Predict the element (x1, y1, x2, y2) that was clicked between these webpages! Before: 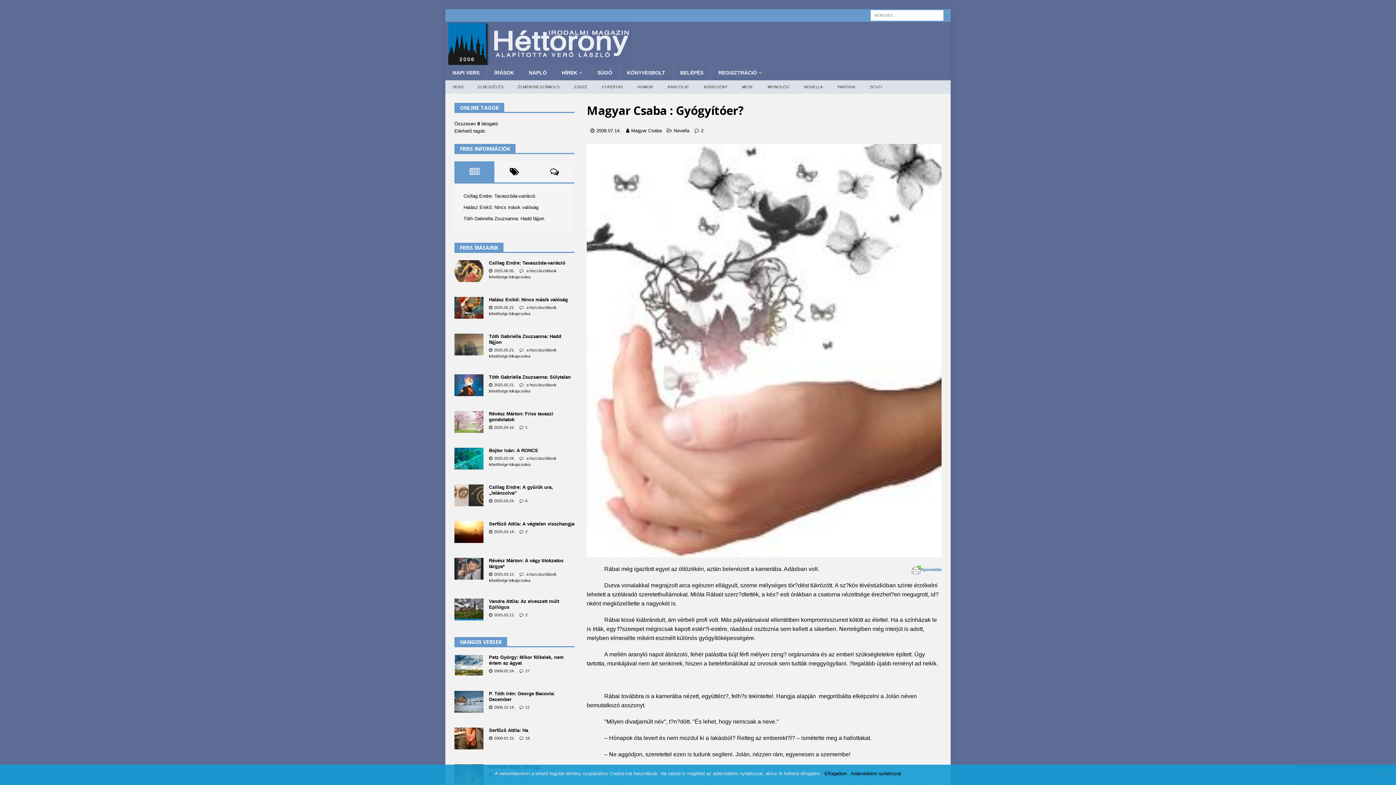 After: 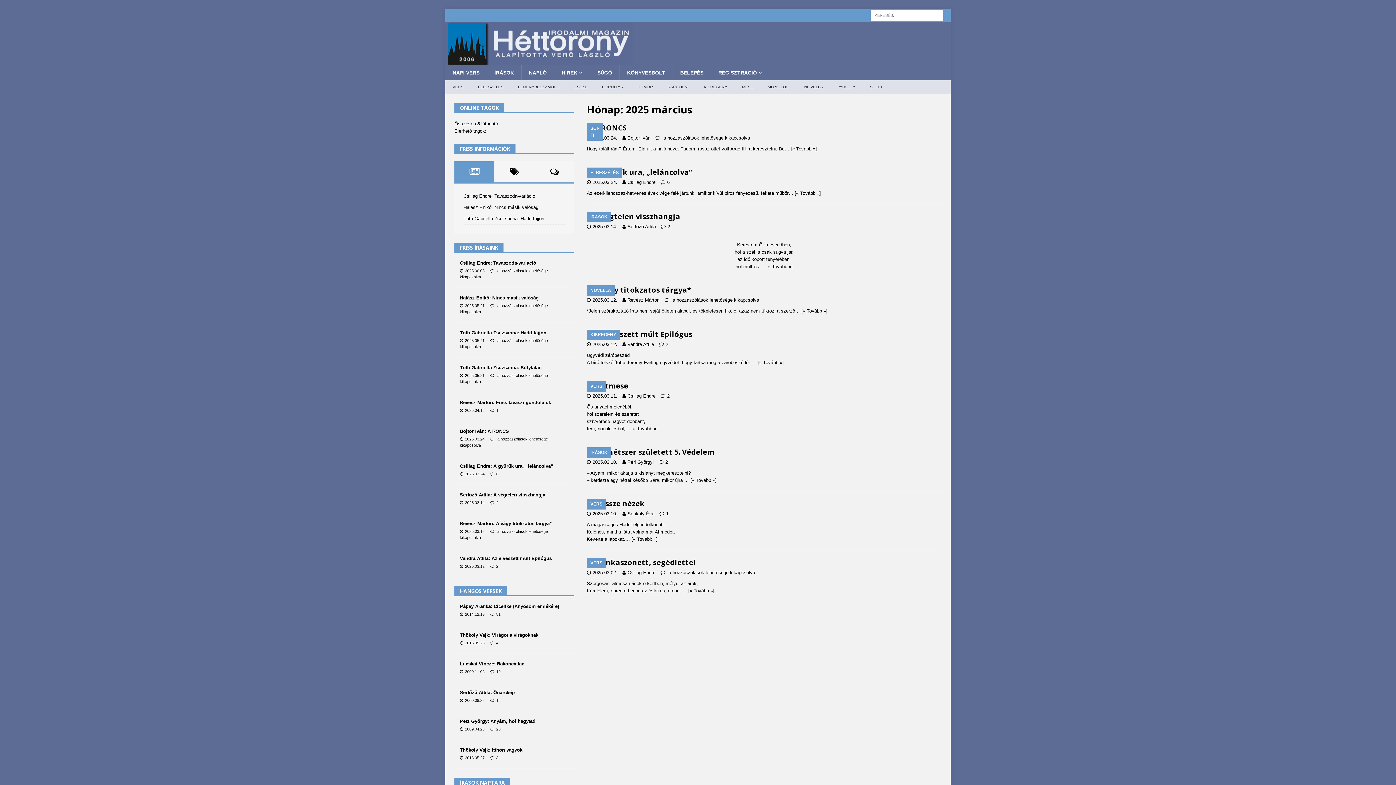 Action: label: 2025.03.12. bbox: (494, 613, 514, 617)